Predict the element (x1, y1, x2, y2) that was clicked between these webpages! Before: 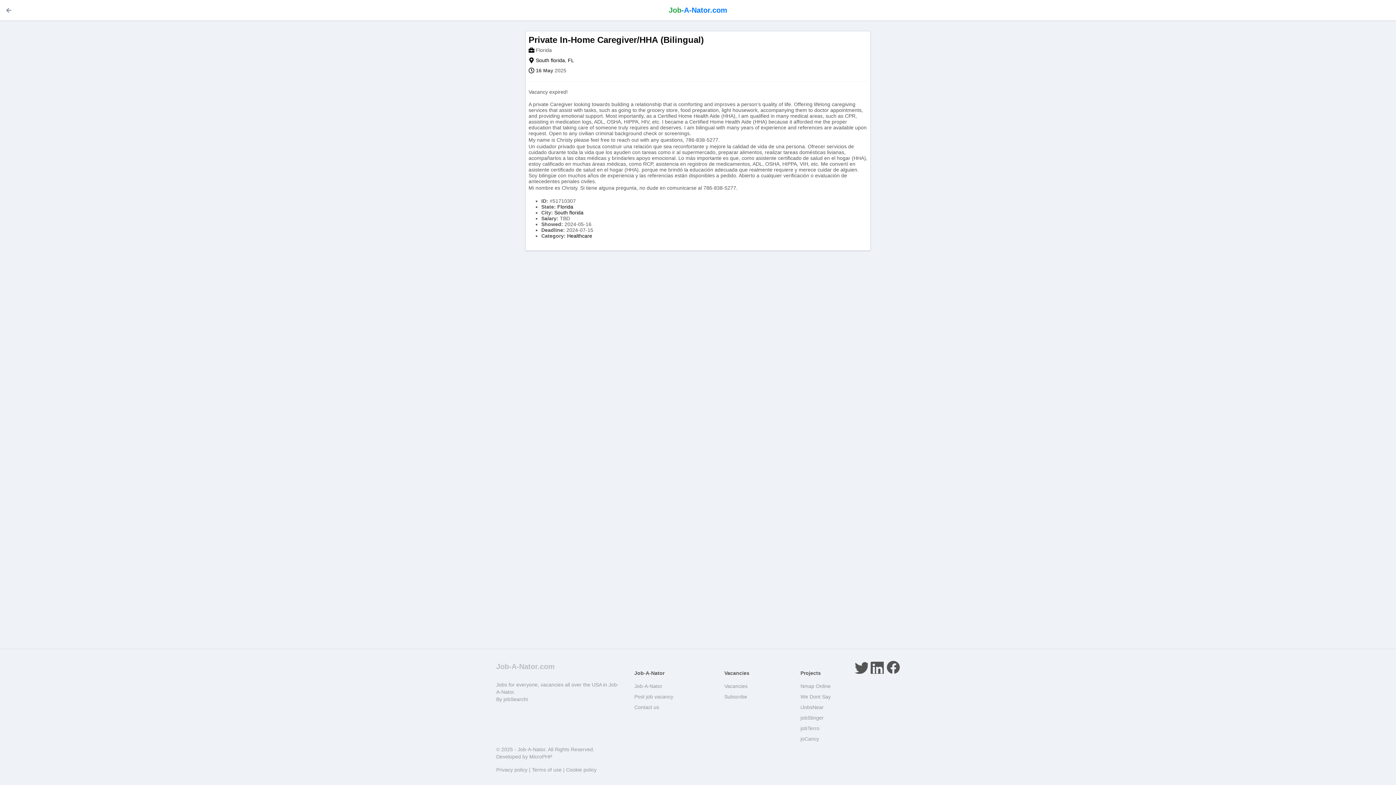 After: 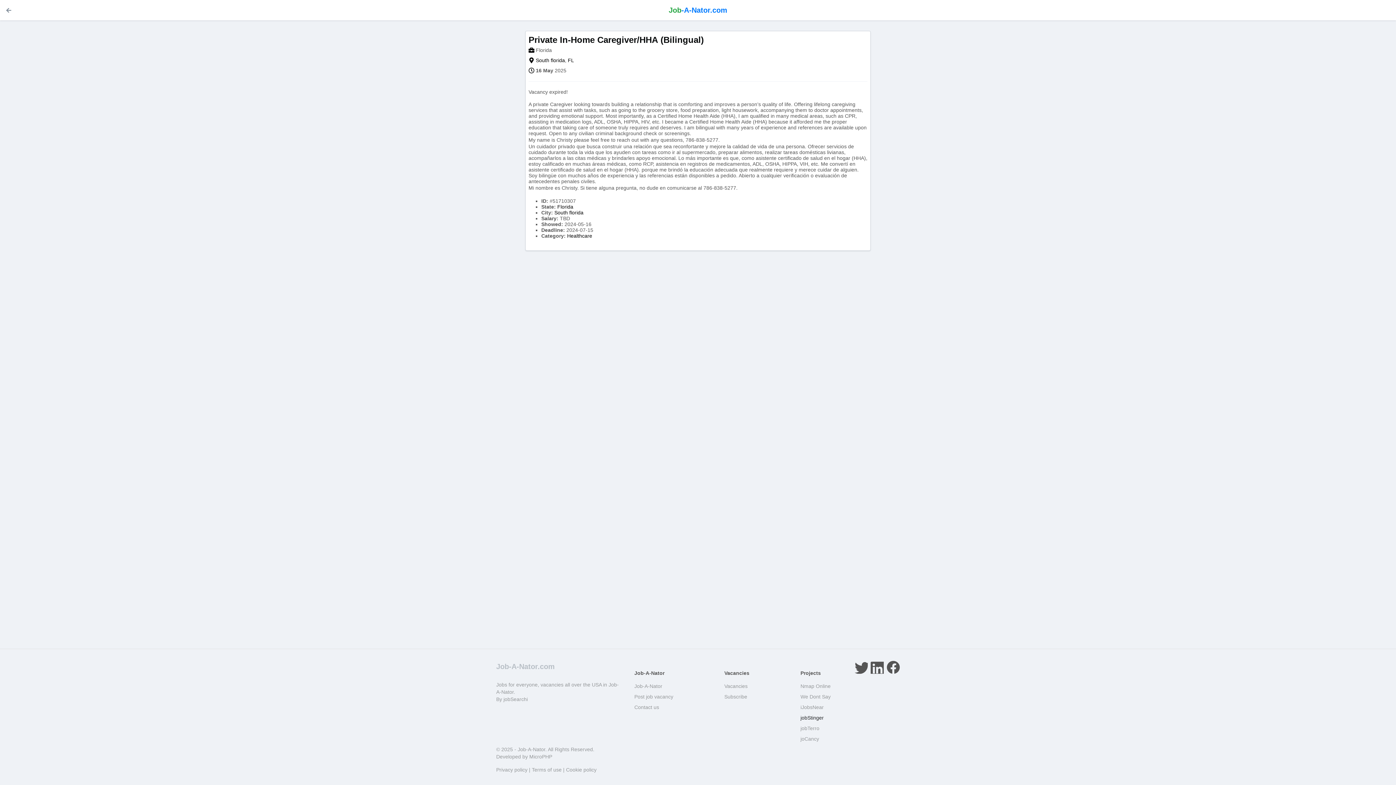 Action: bbox: (800, 715, 824, 721) label: jobStinger